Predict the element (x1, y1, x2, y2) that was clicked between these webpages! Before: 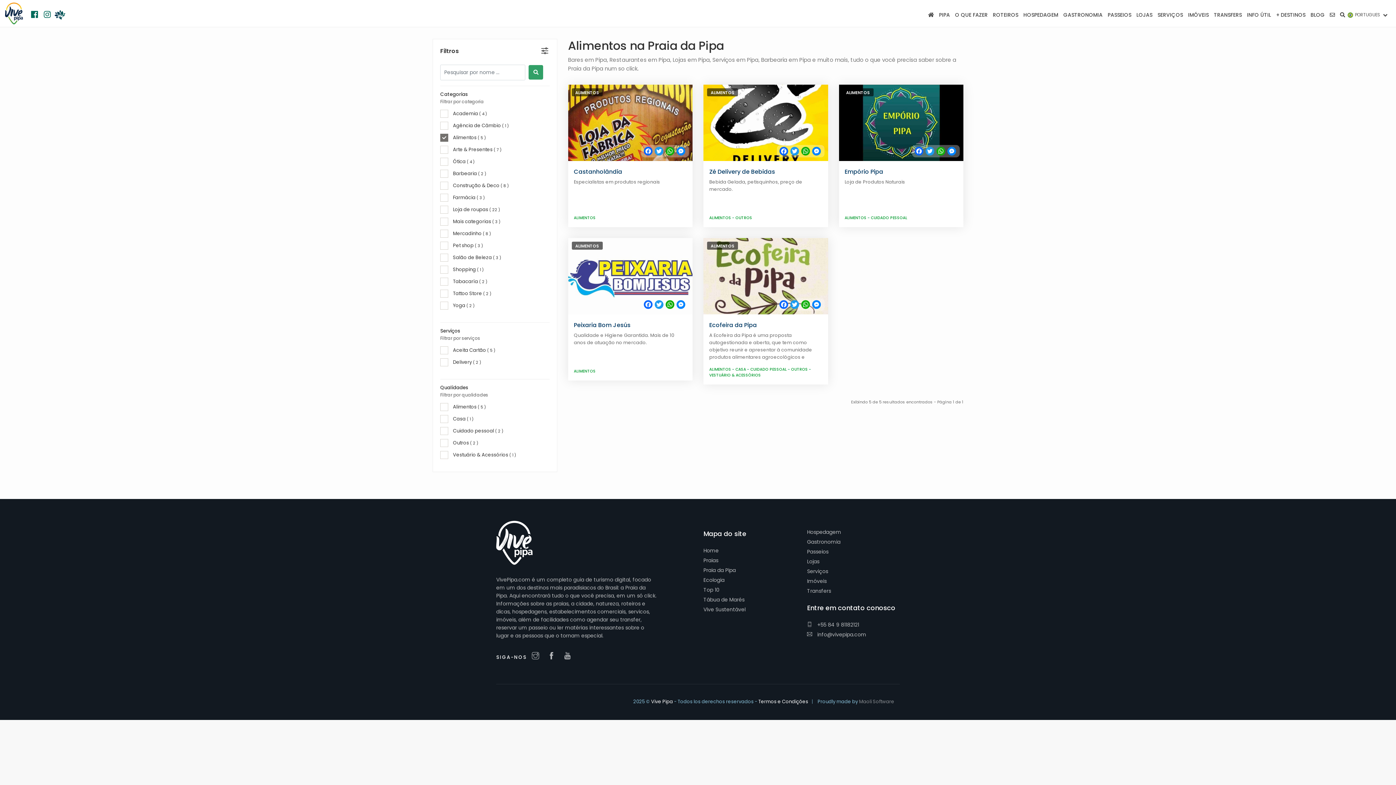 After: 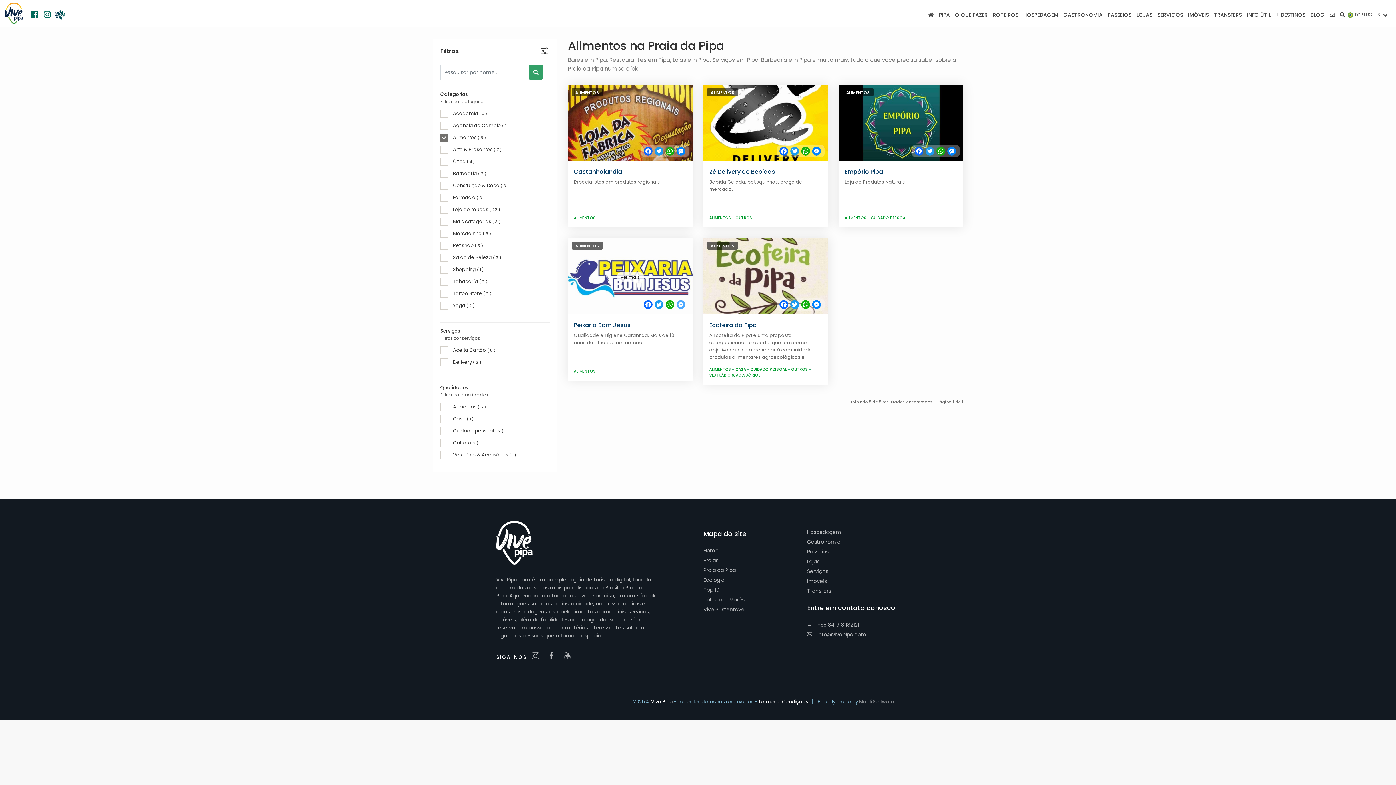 Action: bbox: (676, 300, 686, 309) label: Messenger